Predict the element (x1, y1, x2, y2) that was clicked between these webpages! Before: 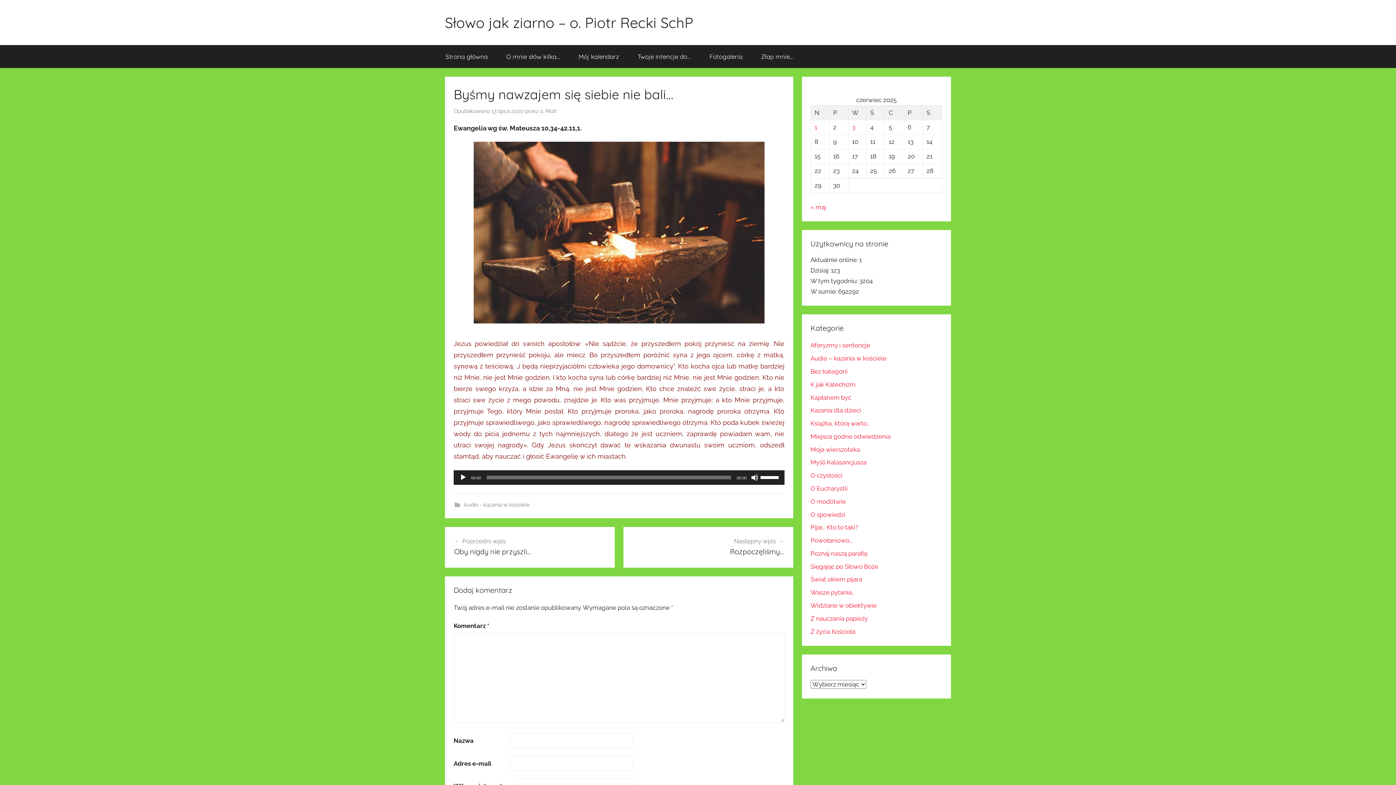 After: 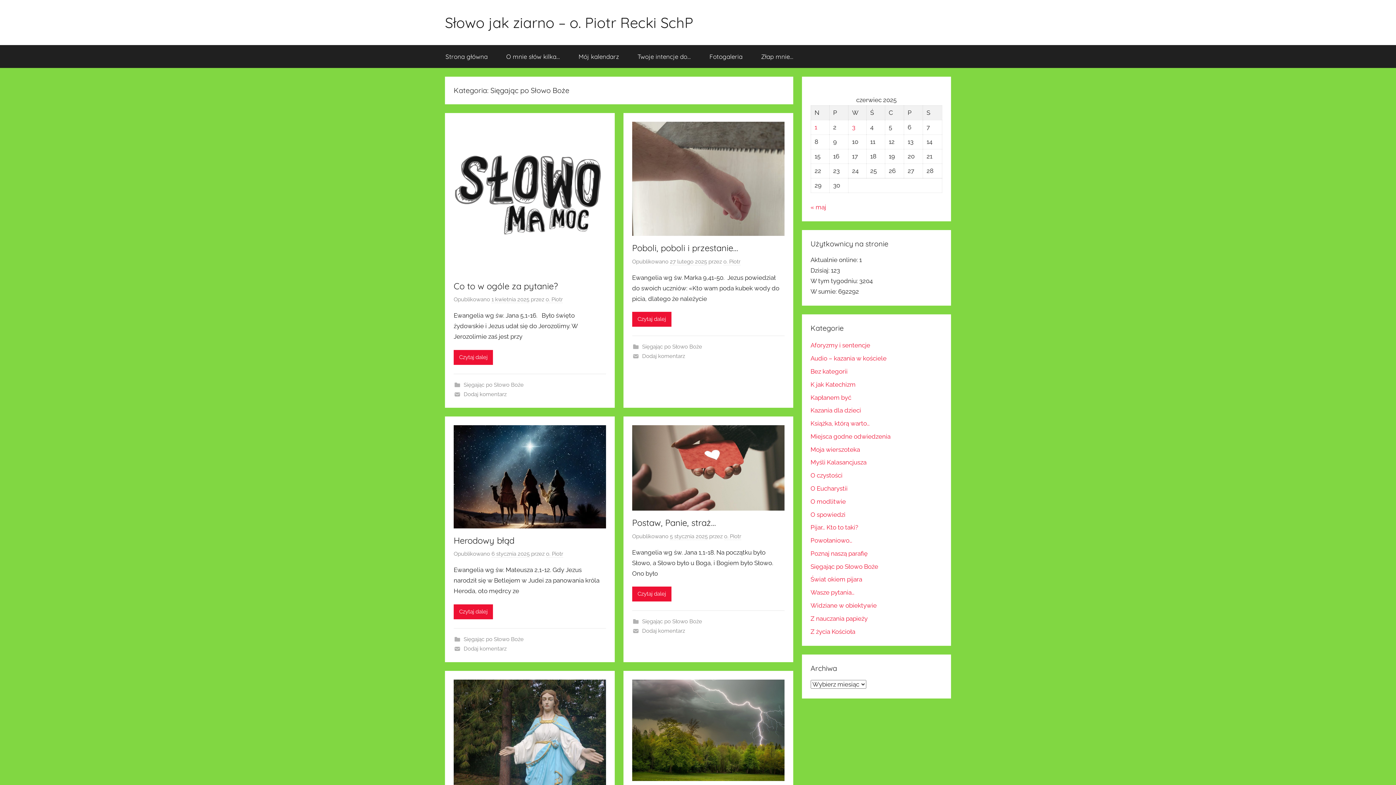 Action: bbox: (810, 563, 878, 570) label: Sięgając po Słowo Boże